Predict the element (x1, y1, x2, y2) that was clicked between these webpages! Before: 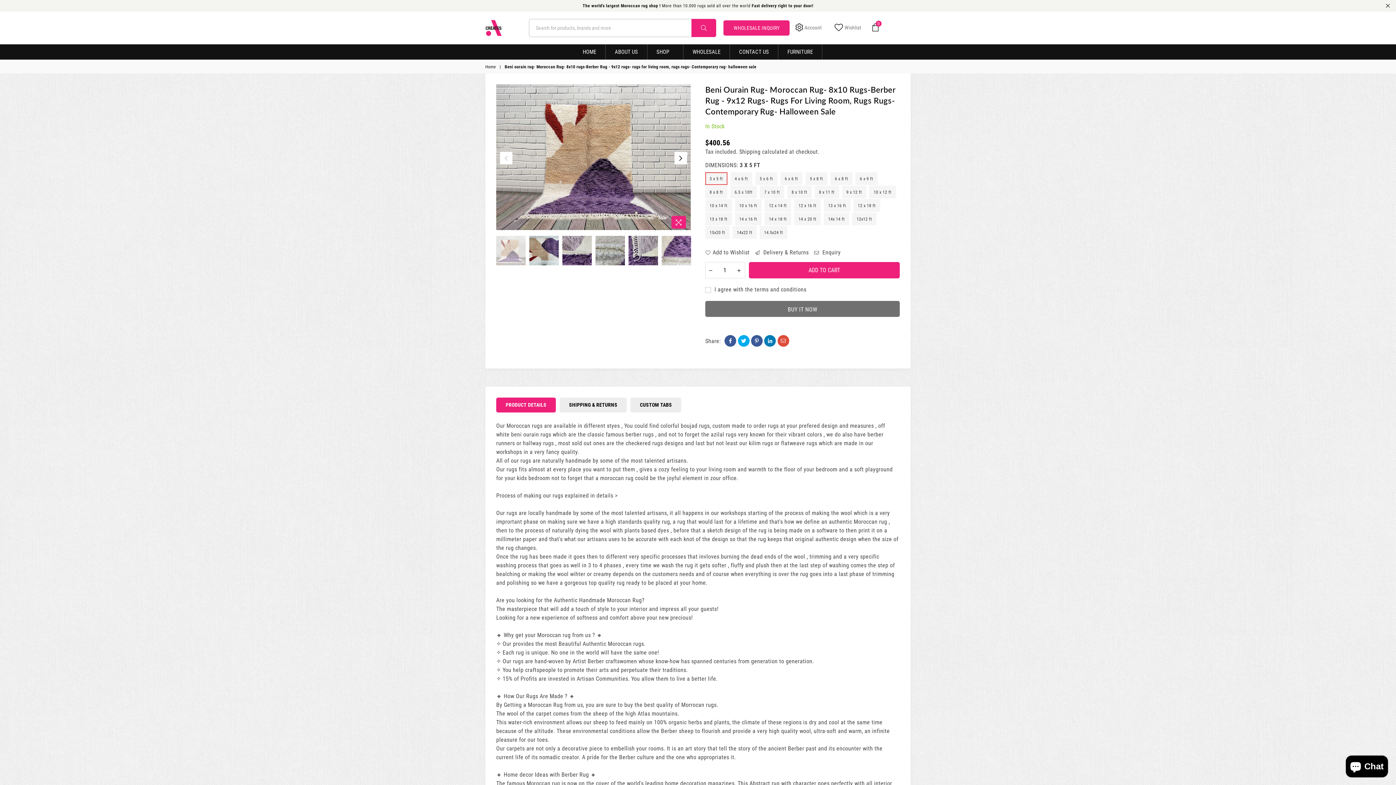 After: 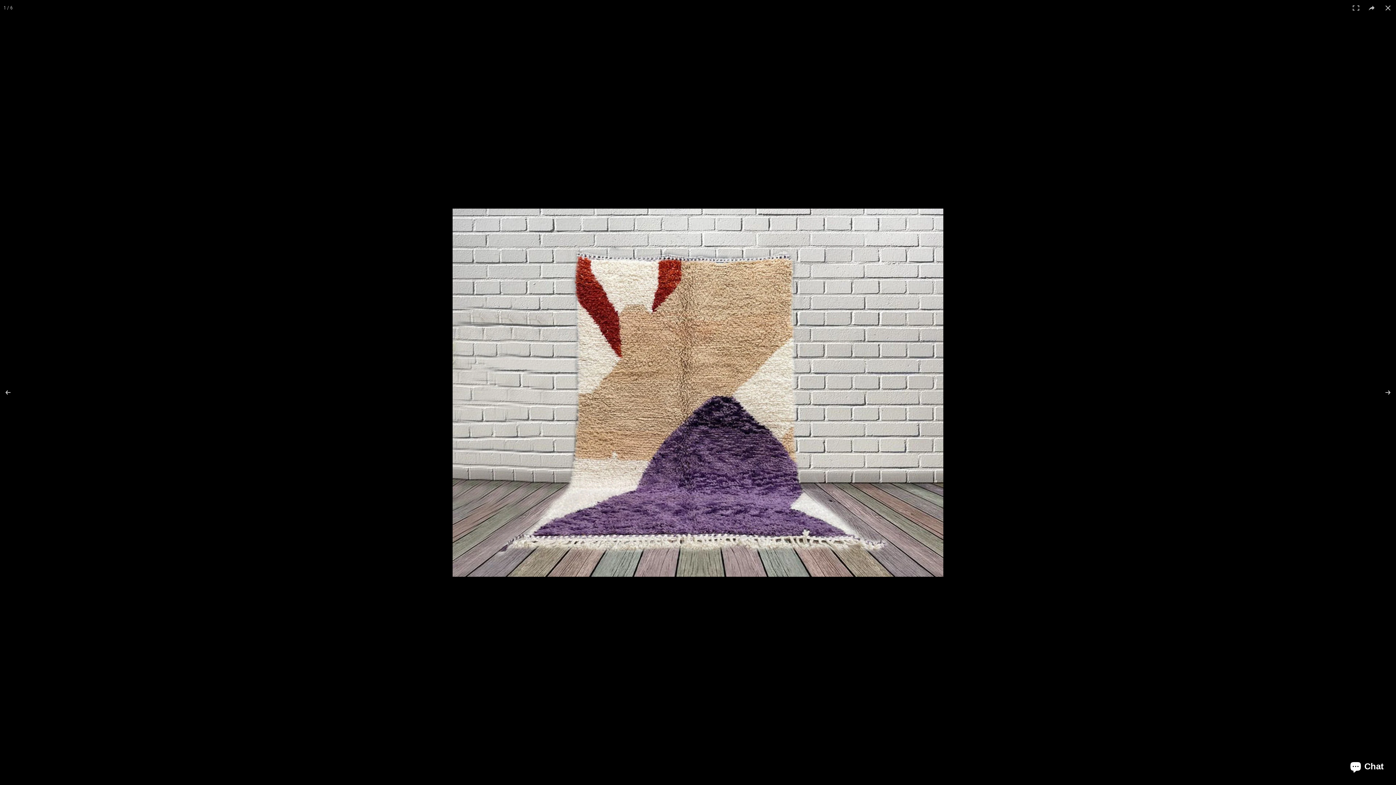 Action: bbox: (671, 215, 686, 228)